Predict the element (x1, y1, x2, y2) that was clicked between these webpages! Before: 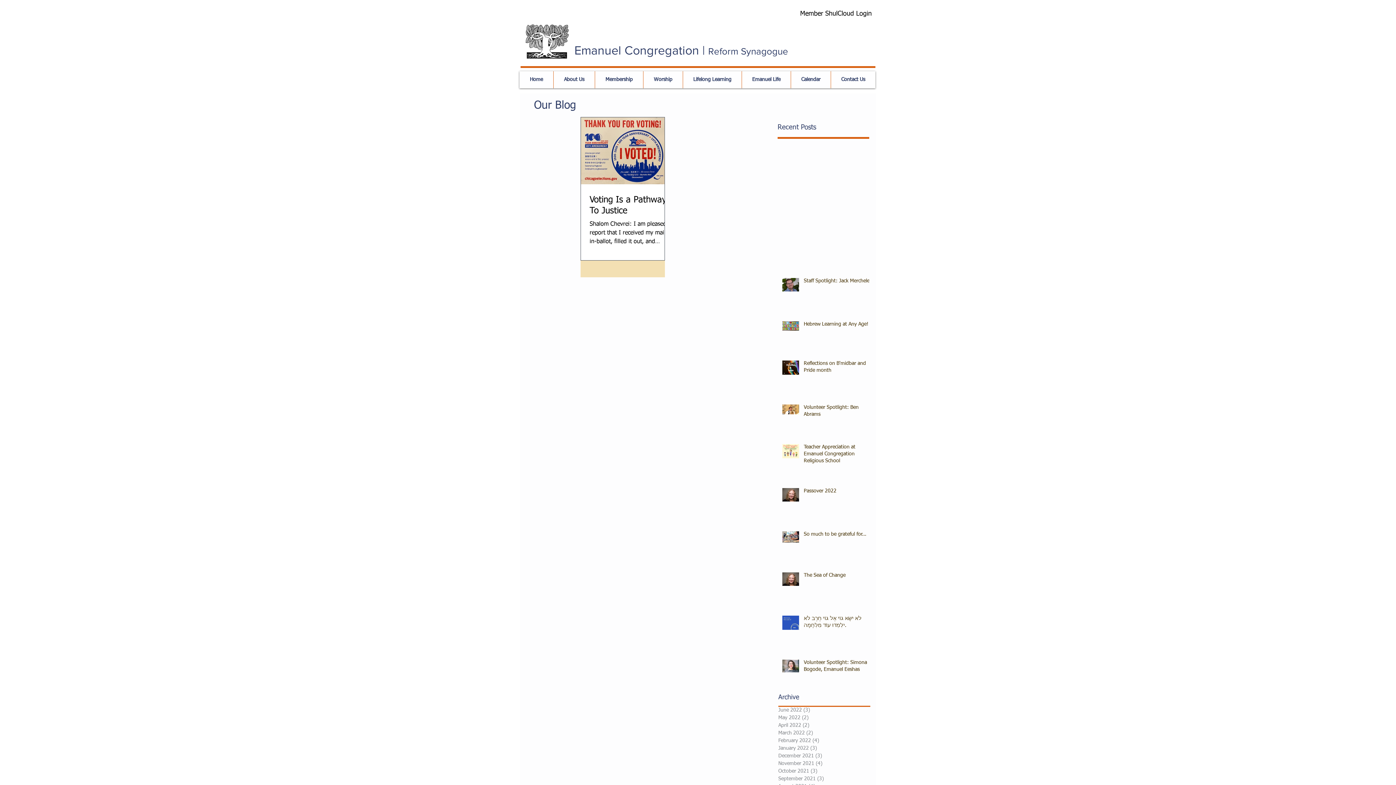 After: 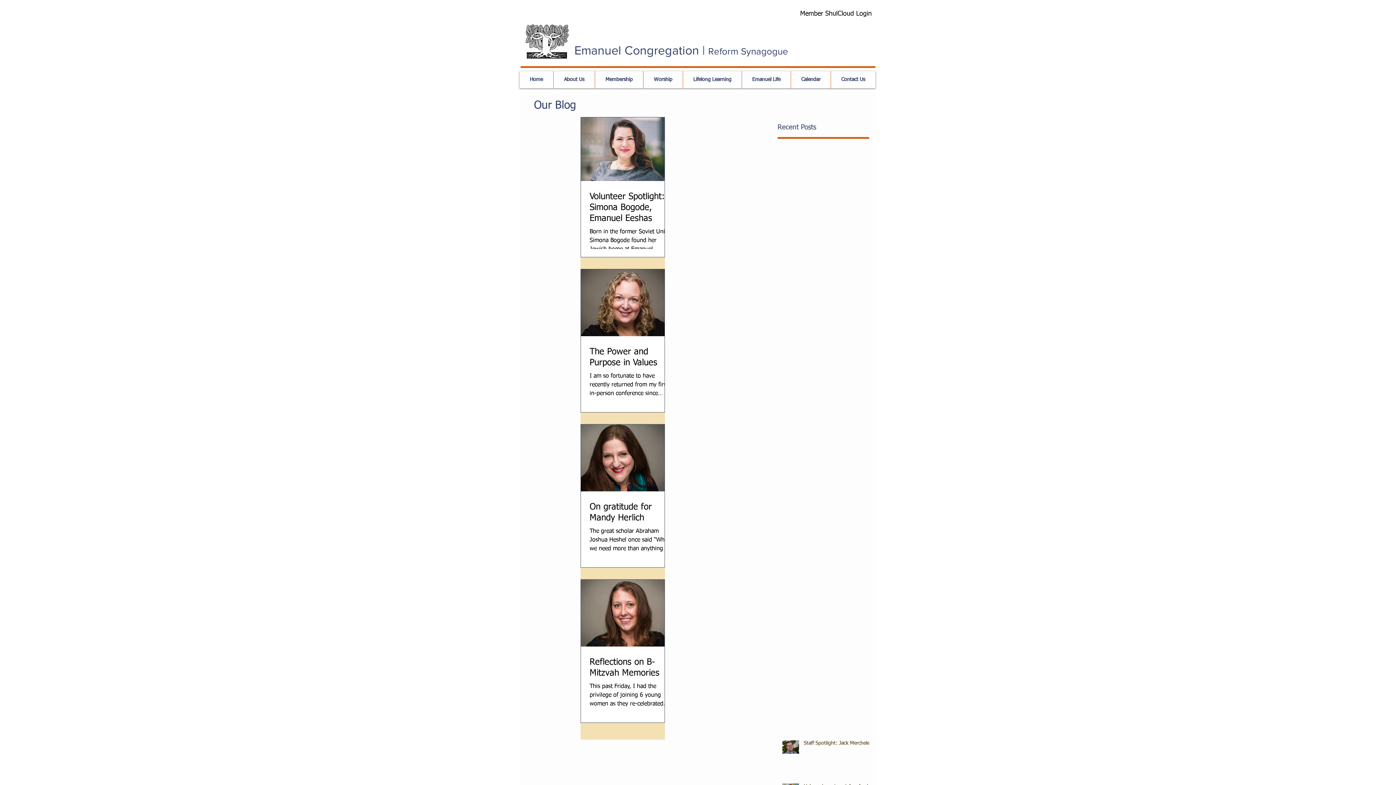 Action: label: February 2022 (4)
4 posts bbox: (778, 737, 854, 745)